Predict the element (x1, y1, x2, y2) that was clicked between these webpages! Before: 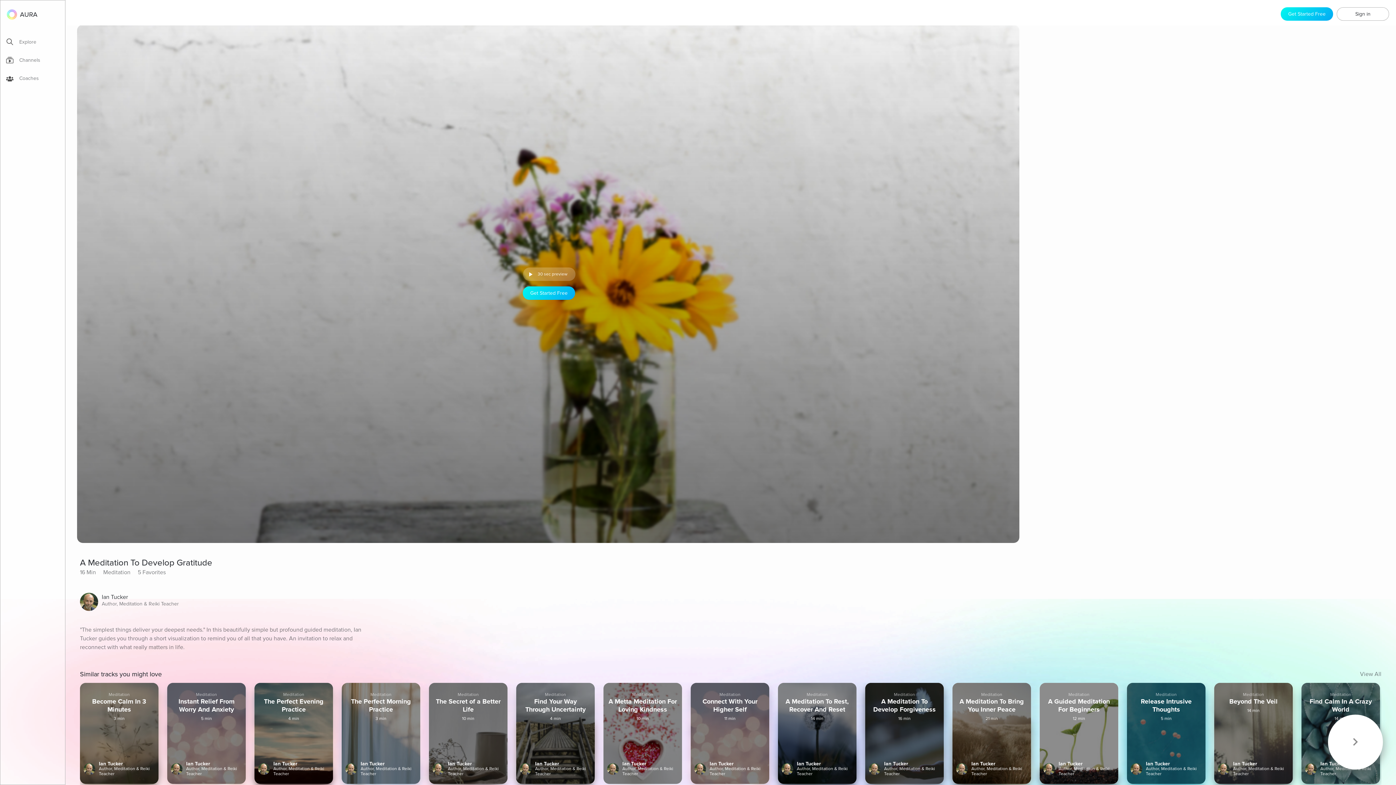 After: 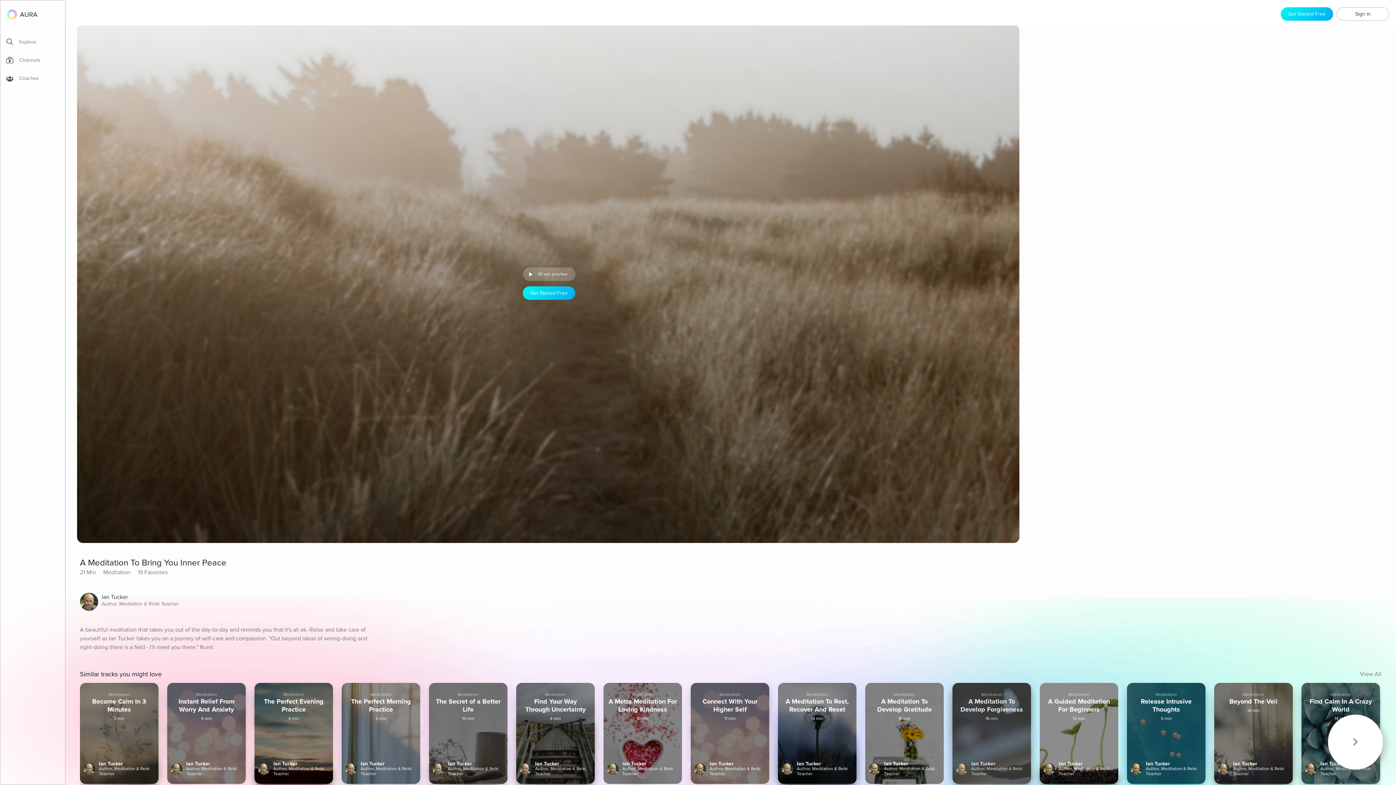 Action: label: Meditation
A Meditation To Bring You Inner Peace
21 min
Ian Tucker
Author, Meditation & Reiki Teacher bbox: (952, 683, 1031, 784)